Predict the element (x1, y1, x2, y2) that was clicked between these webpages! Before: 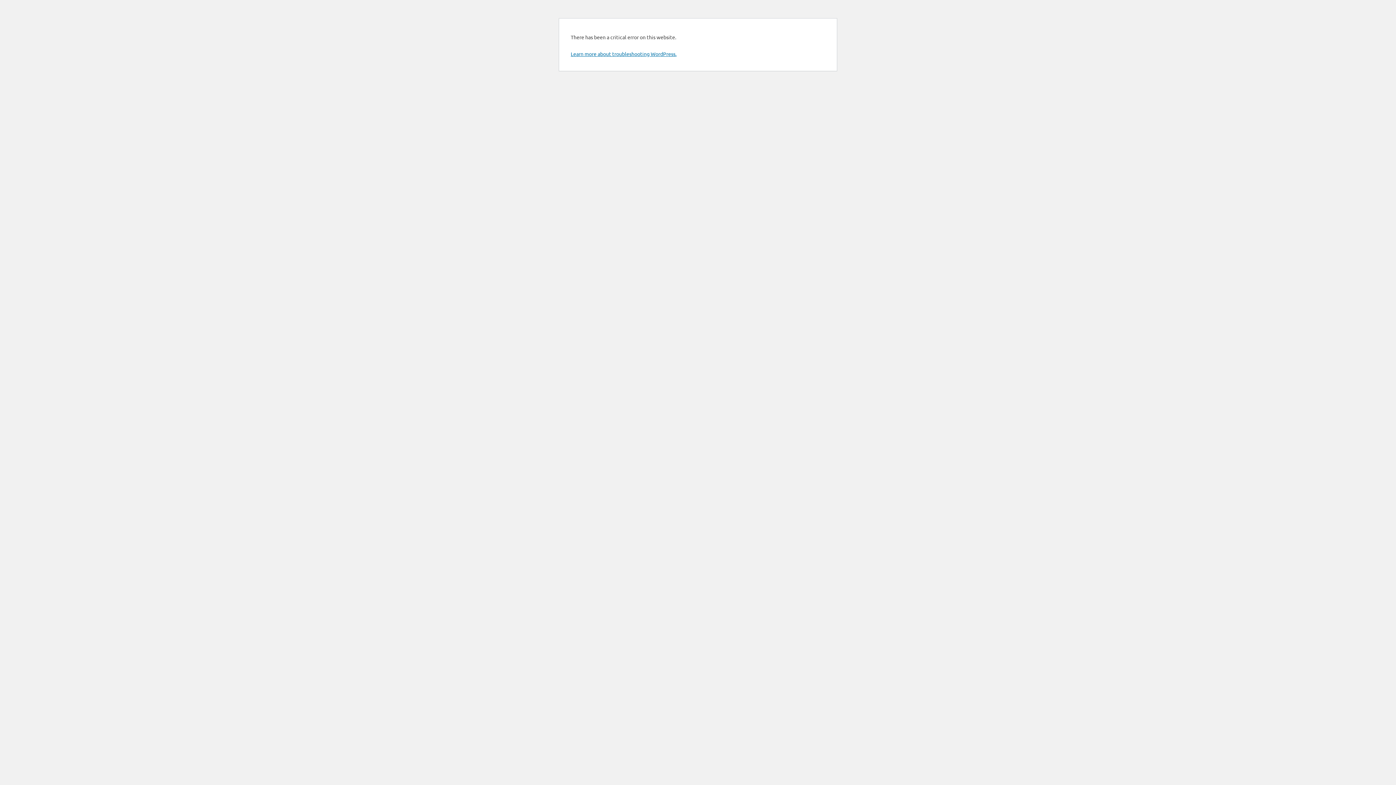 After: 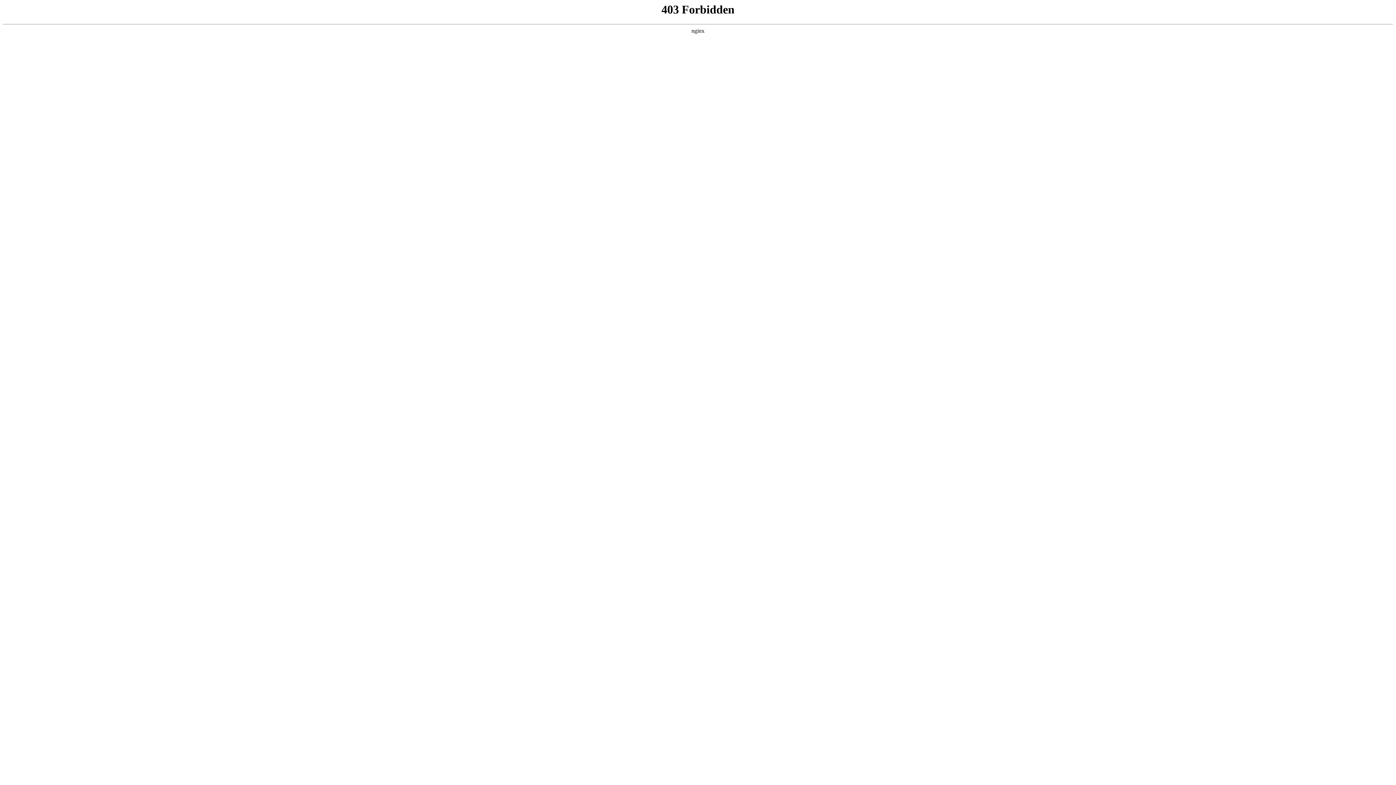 Action: bbox: (570, 50, 676, 57) label: Learn more about troubleshooting WordPress.